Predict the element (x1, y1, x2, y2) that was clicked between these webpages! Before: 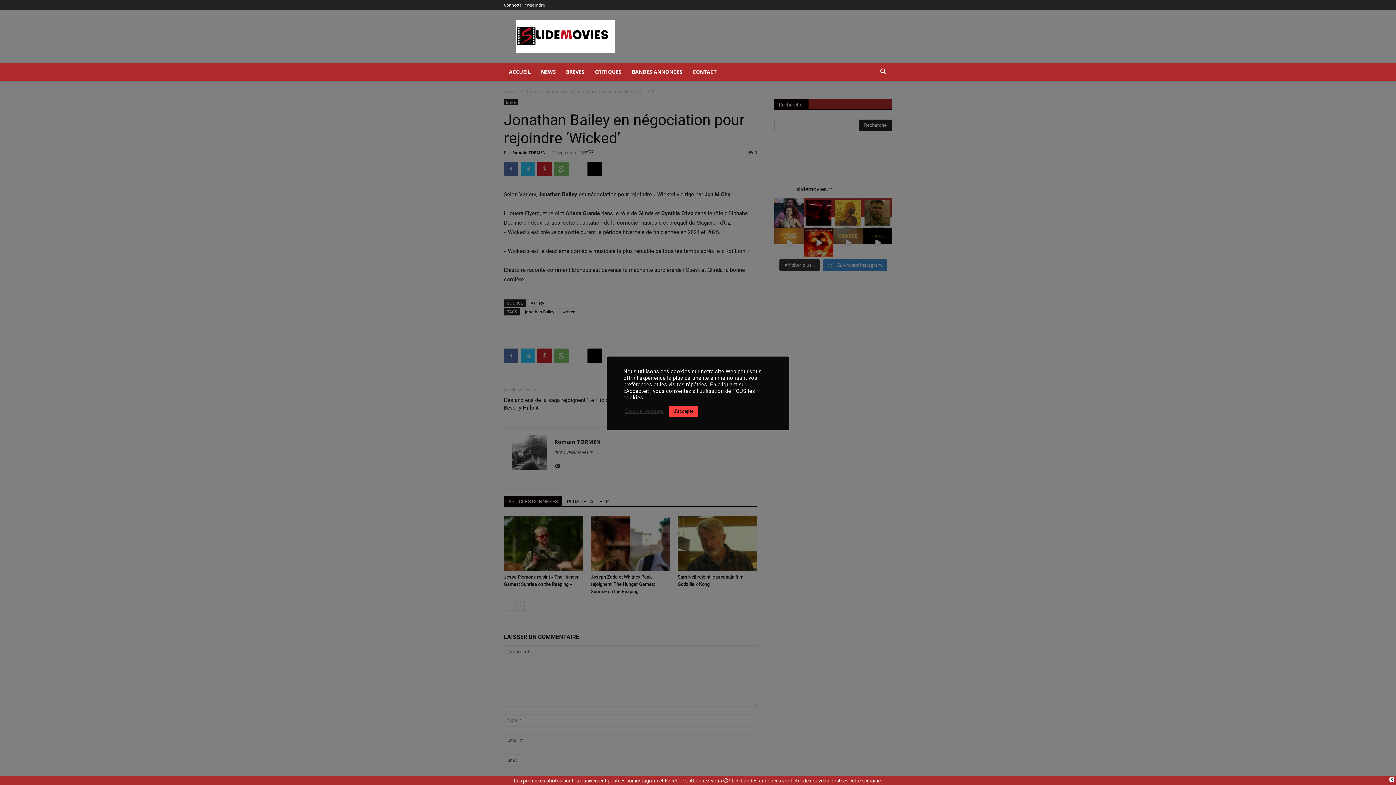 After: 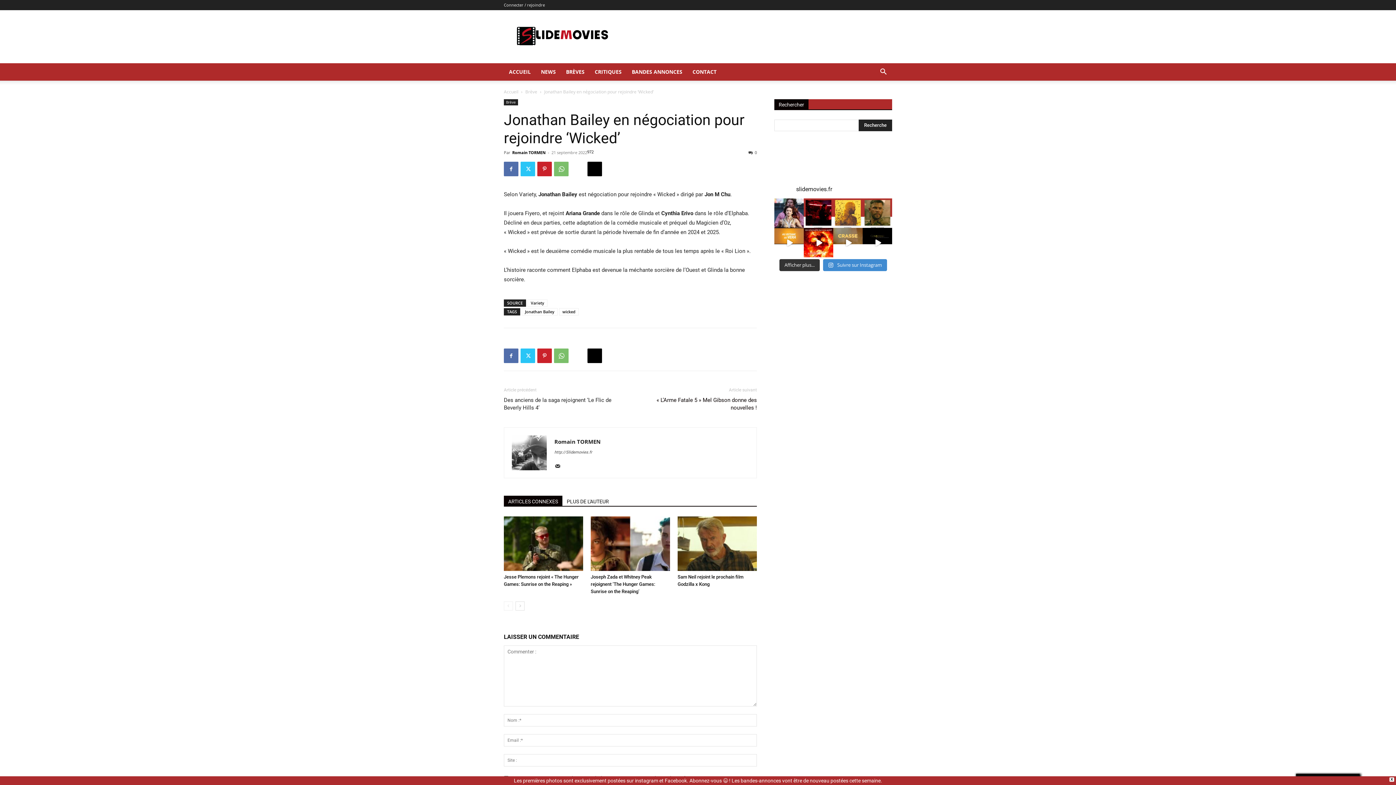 Action: bbox: (669, 405, 698, 416) label: J'accepte